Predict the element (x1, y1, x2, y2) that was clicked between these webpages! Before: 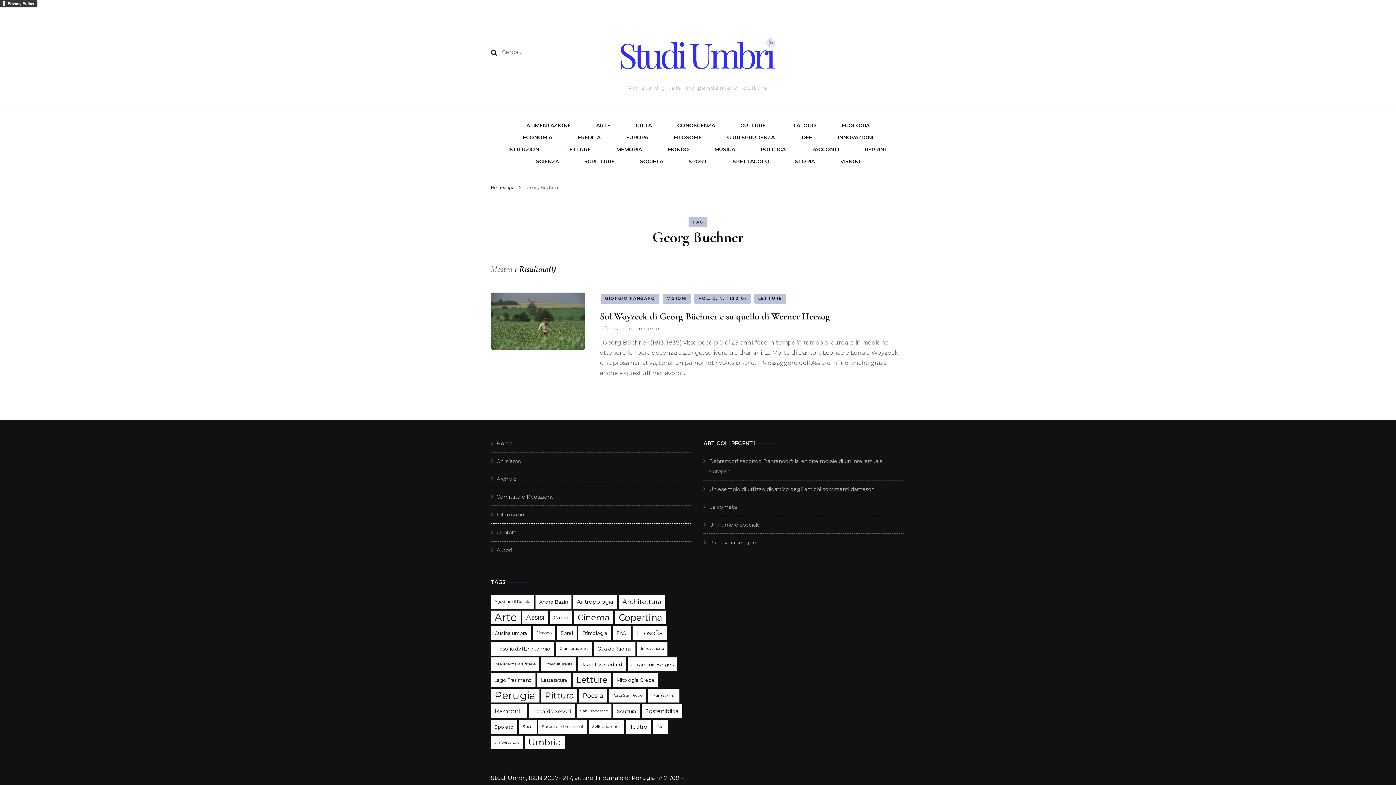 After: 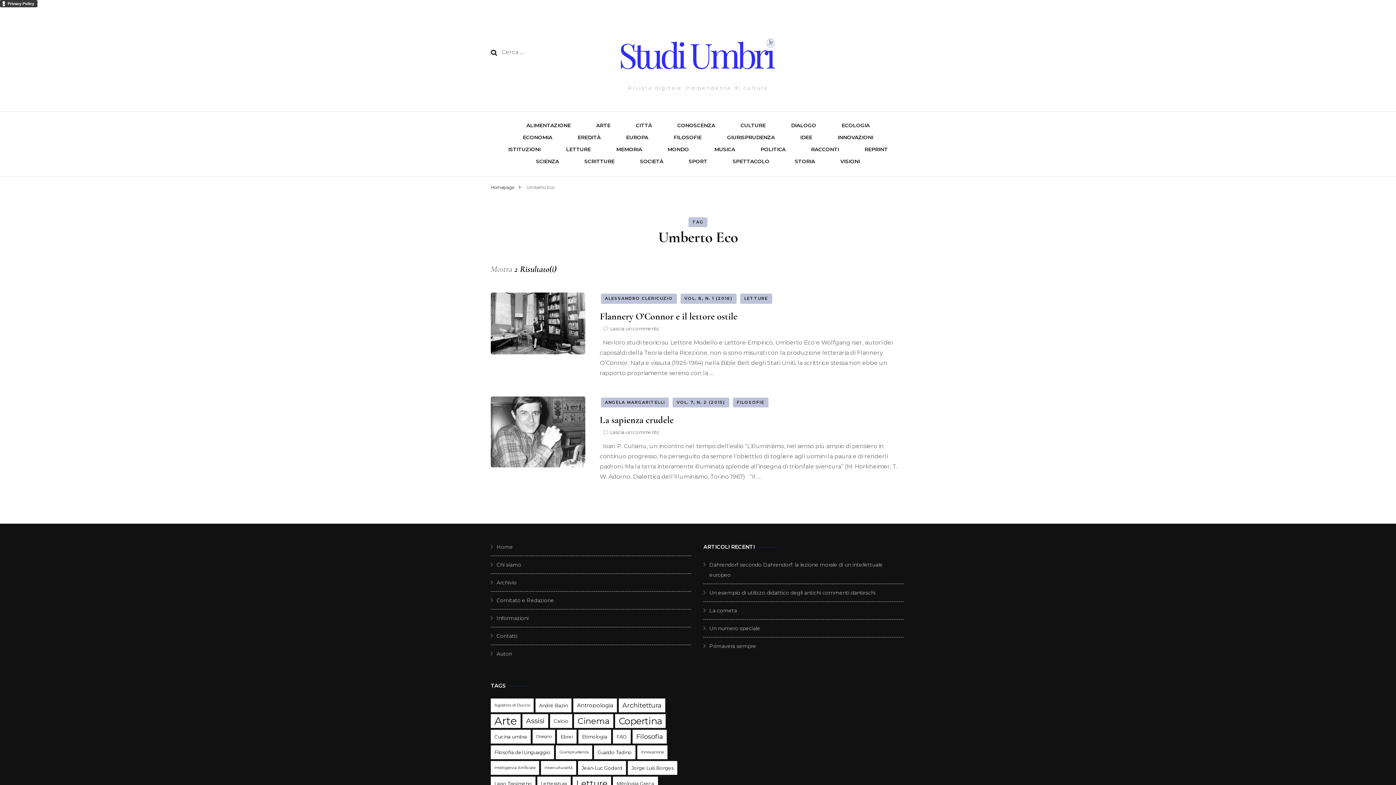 Action: bbox: (490, 735, 522, 749) label: Umberto Eco (2 elementi)